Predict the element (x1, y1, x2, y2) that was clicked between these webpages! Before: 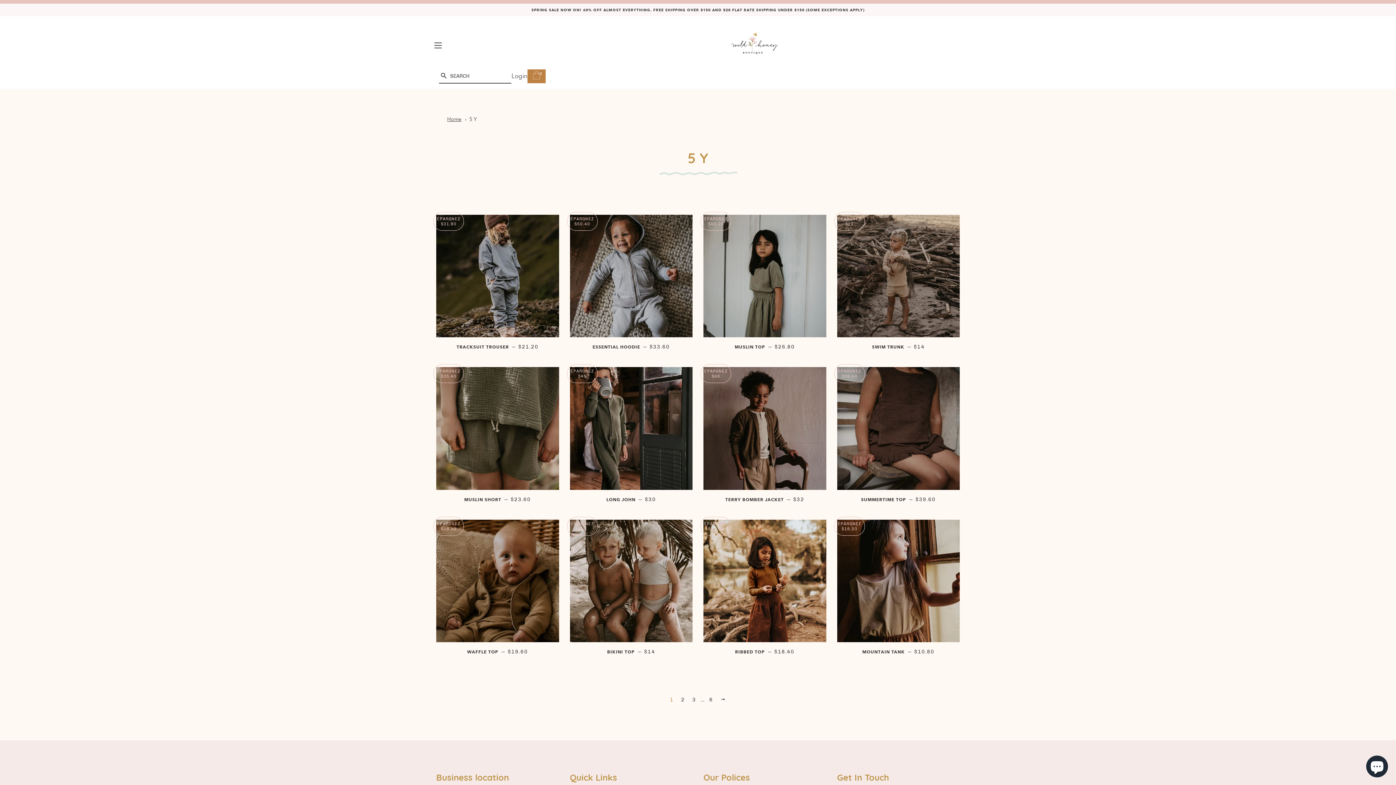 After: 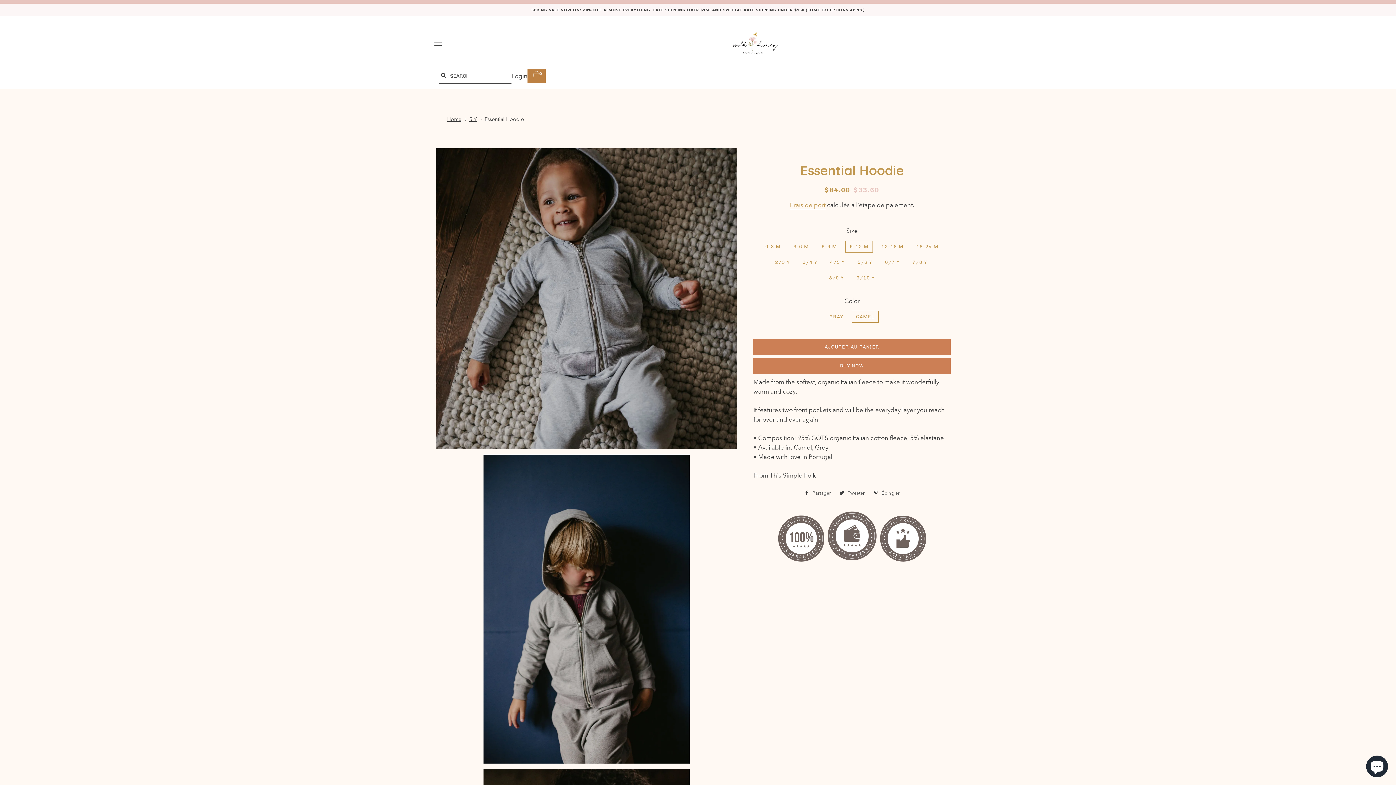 Action: bbox: (570, 214, 692, 337) label: Go to /fr/collections/5-y/products/essential-hoodie